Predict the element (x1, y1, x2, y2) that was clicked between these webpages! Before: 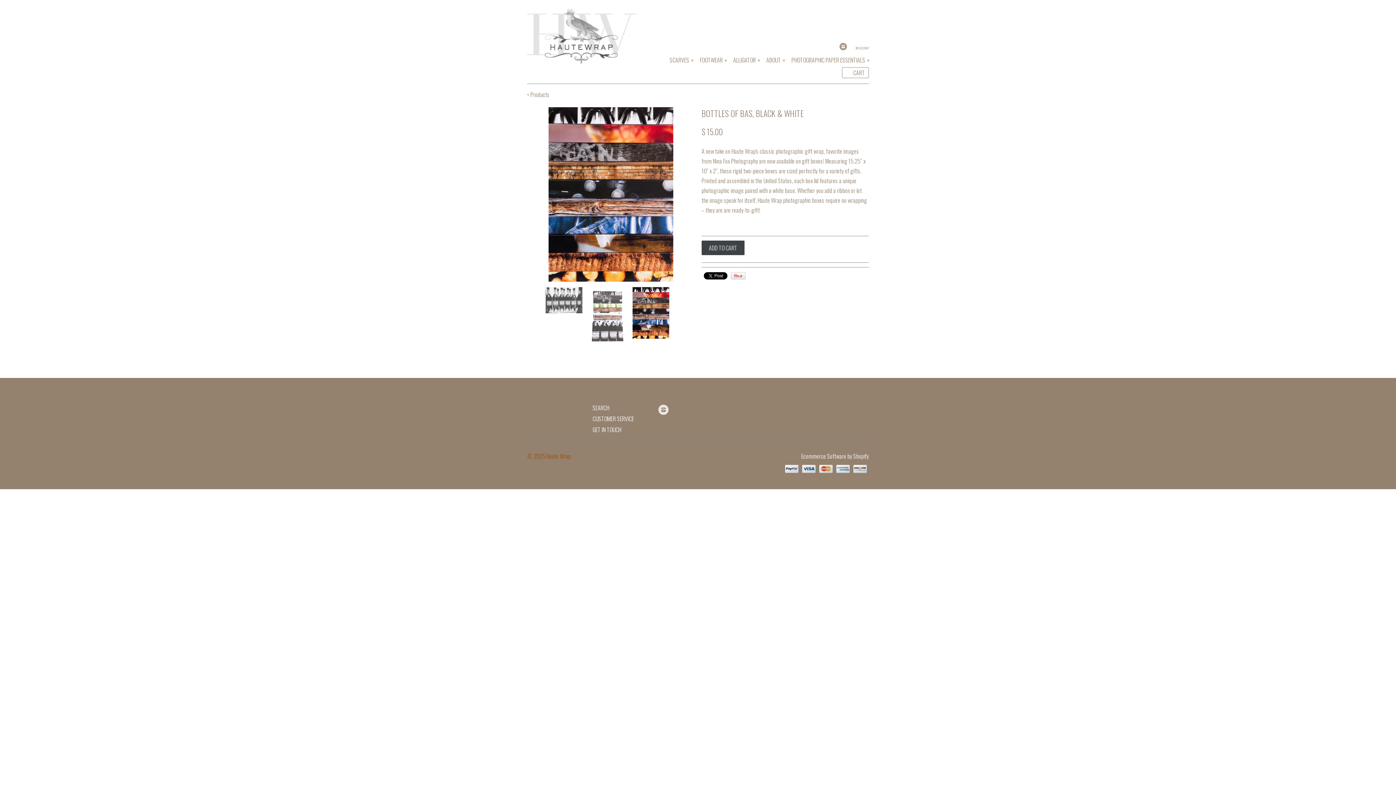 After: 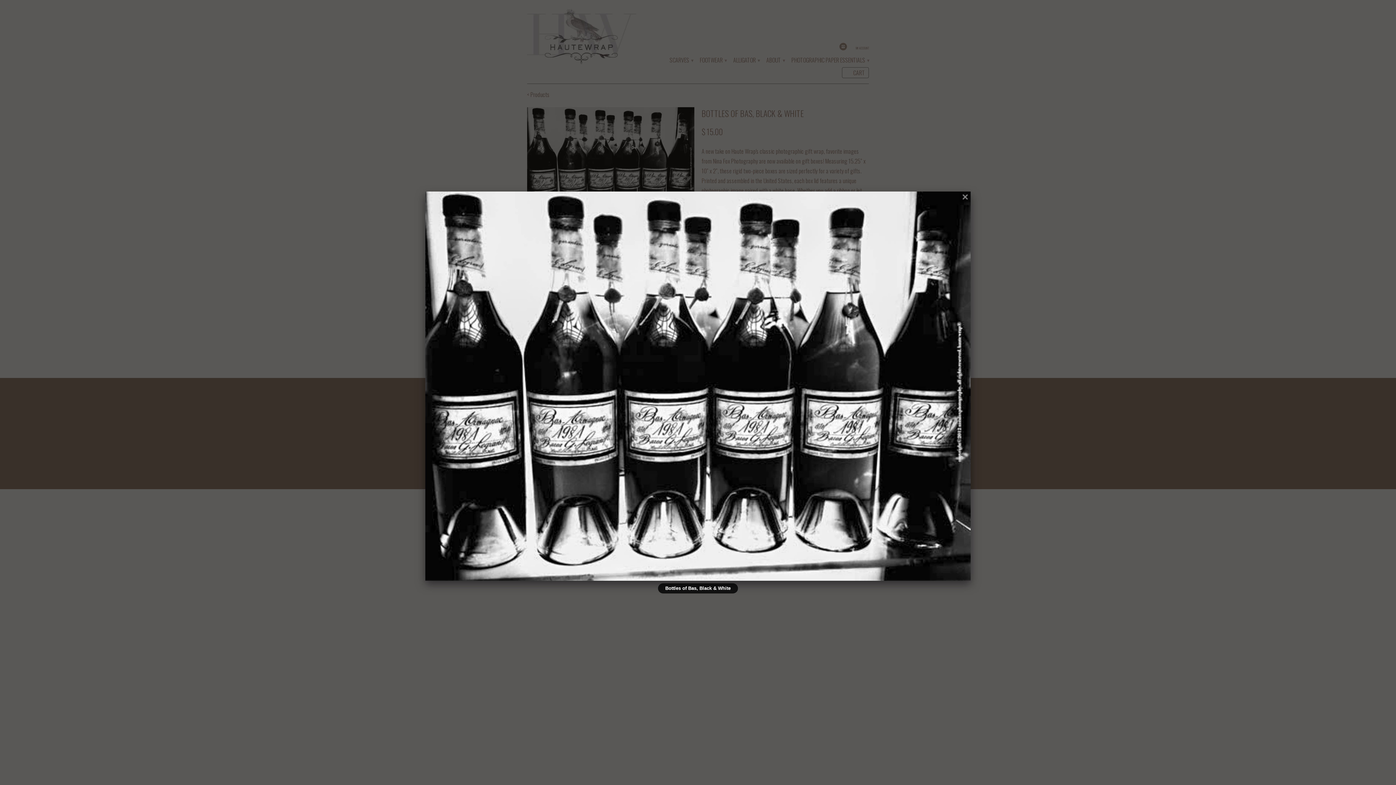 Action: bbox: (527, 107, 694, 226)